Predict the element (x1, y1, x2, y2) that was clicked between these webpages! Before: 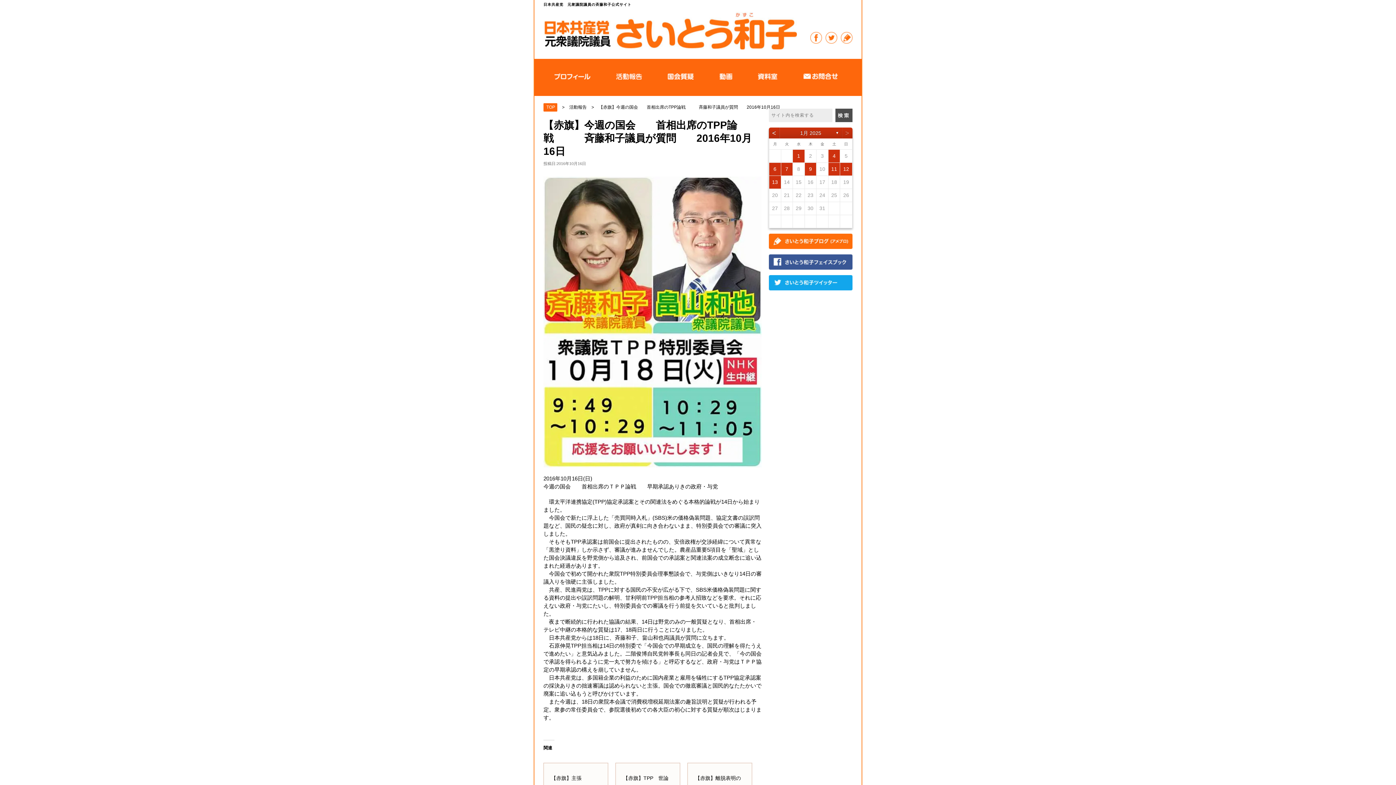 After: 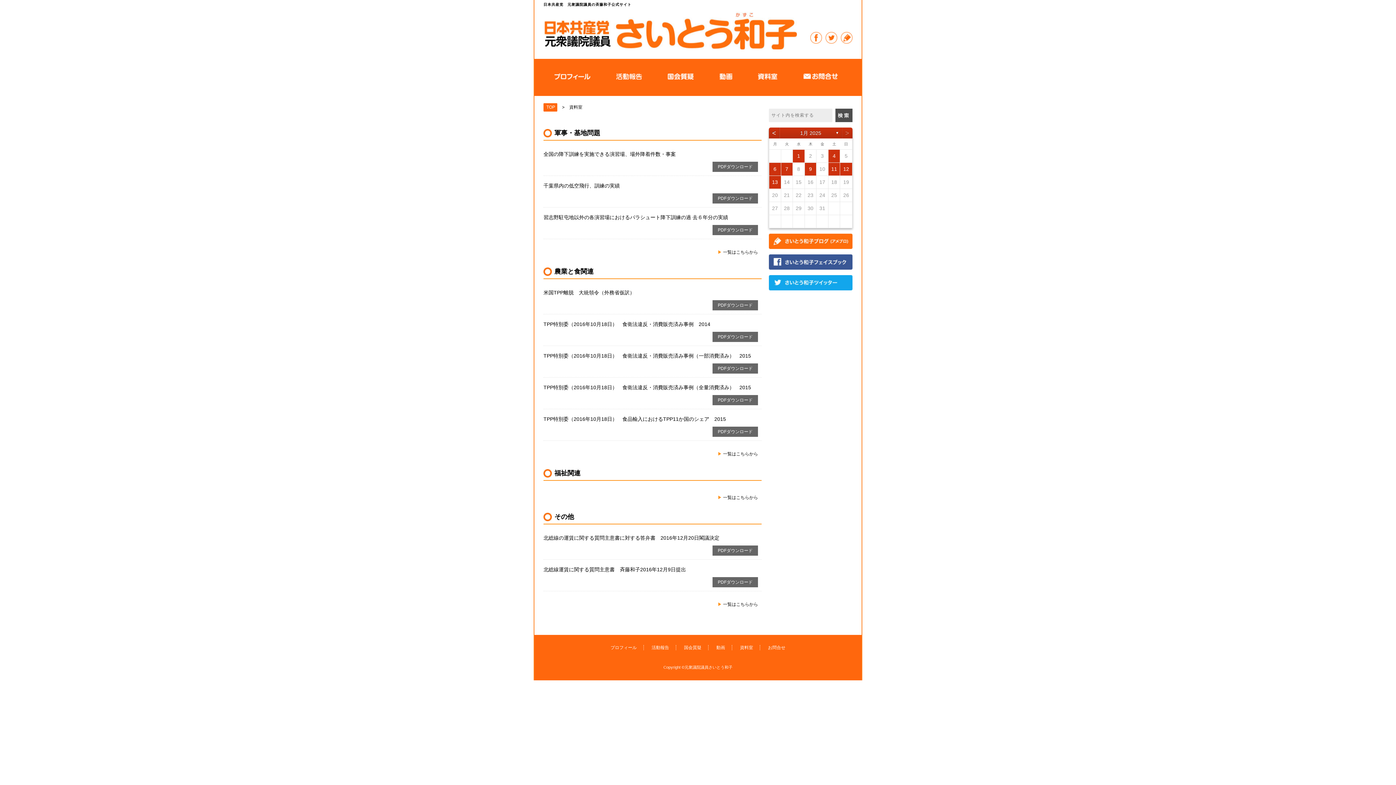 Action: bbox: (758, 67, 777, 85)